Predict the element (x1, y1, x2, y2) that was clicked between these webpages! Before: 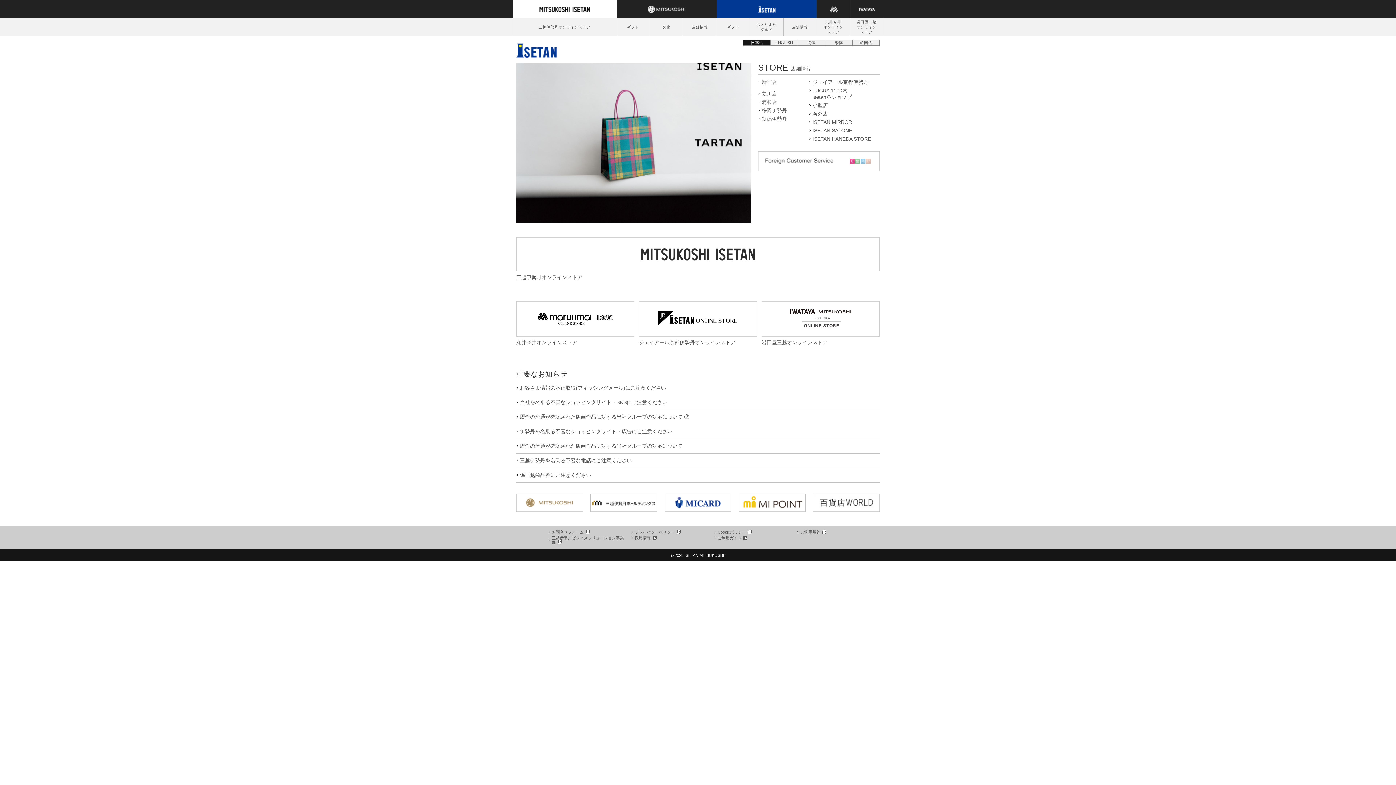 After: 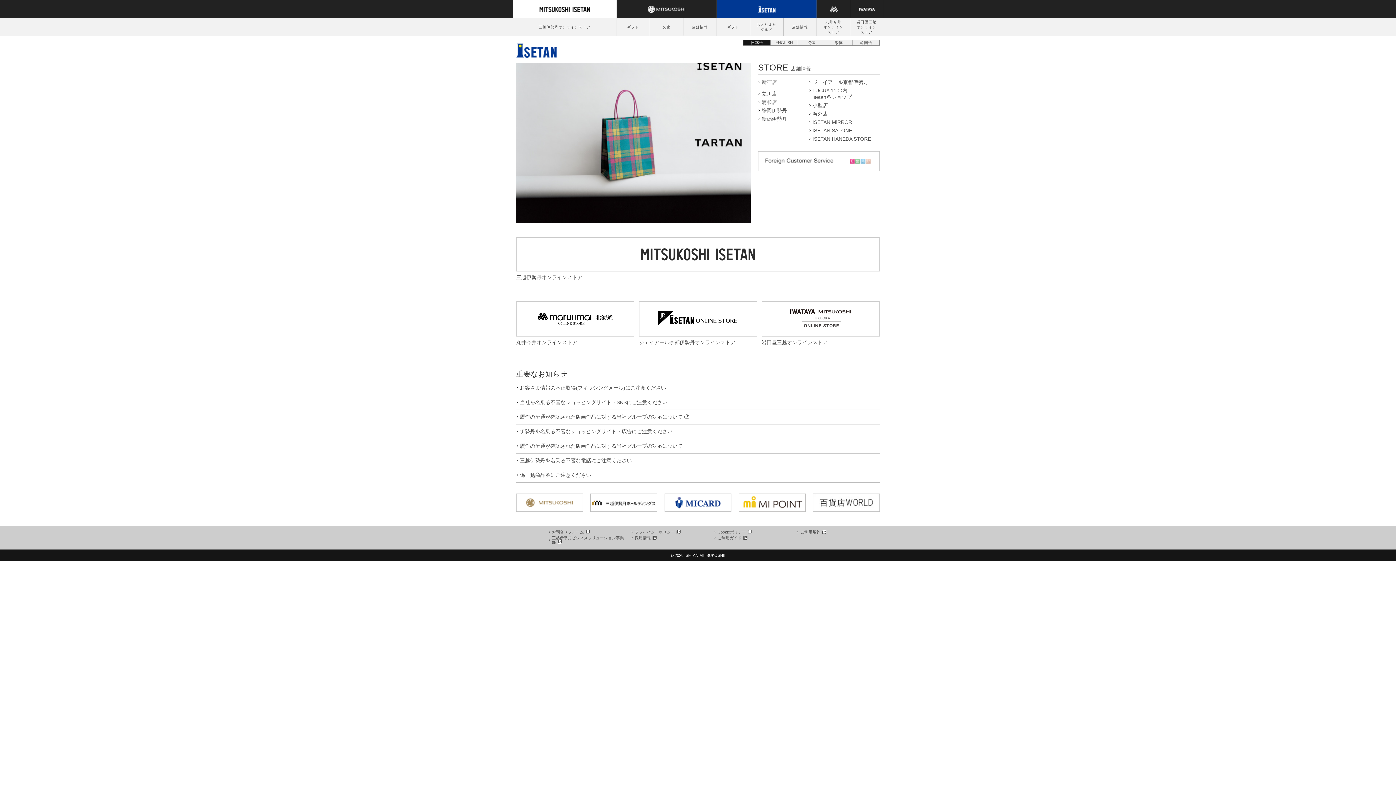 Action: bbox: (631, 530, 680, 534) label: プライバシーポリシー